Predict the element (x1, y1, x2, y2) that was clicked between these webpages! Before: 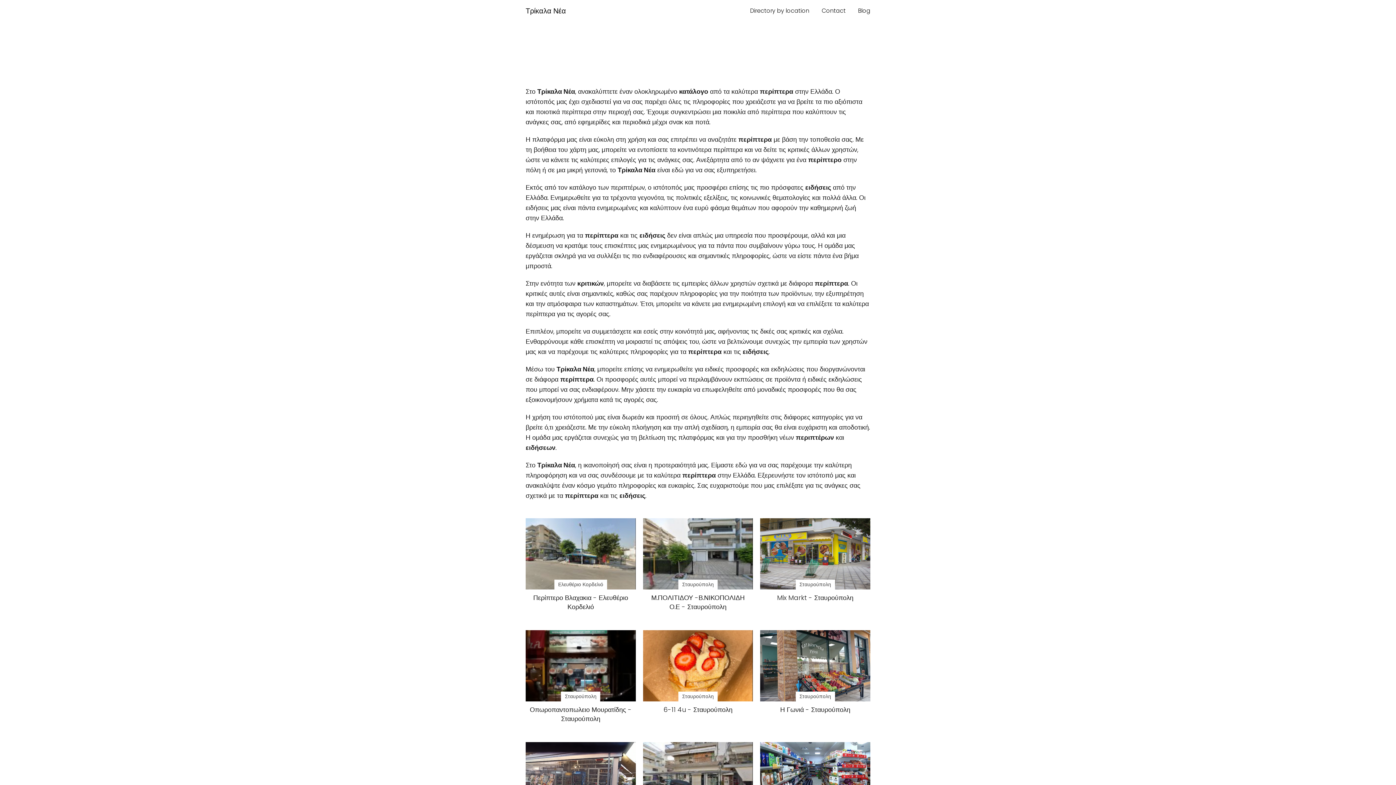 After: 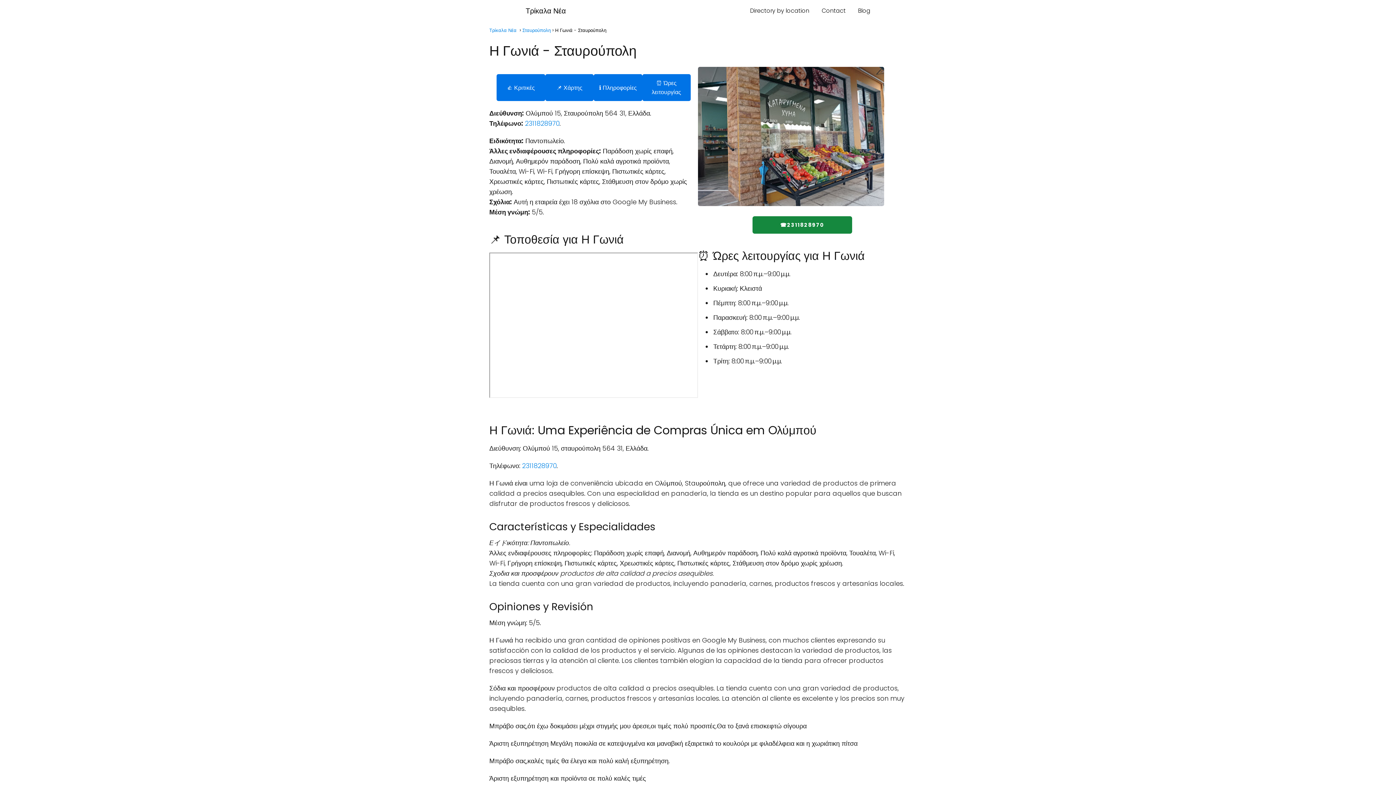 Action: label: Σταυρούπολη

Η Γωνιά - Σταυρούπολη bbox: (760, 630, 870, 714)